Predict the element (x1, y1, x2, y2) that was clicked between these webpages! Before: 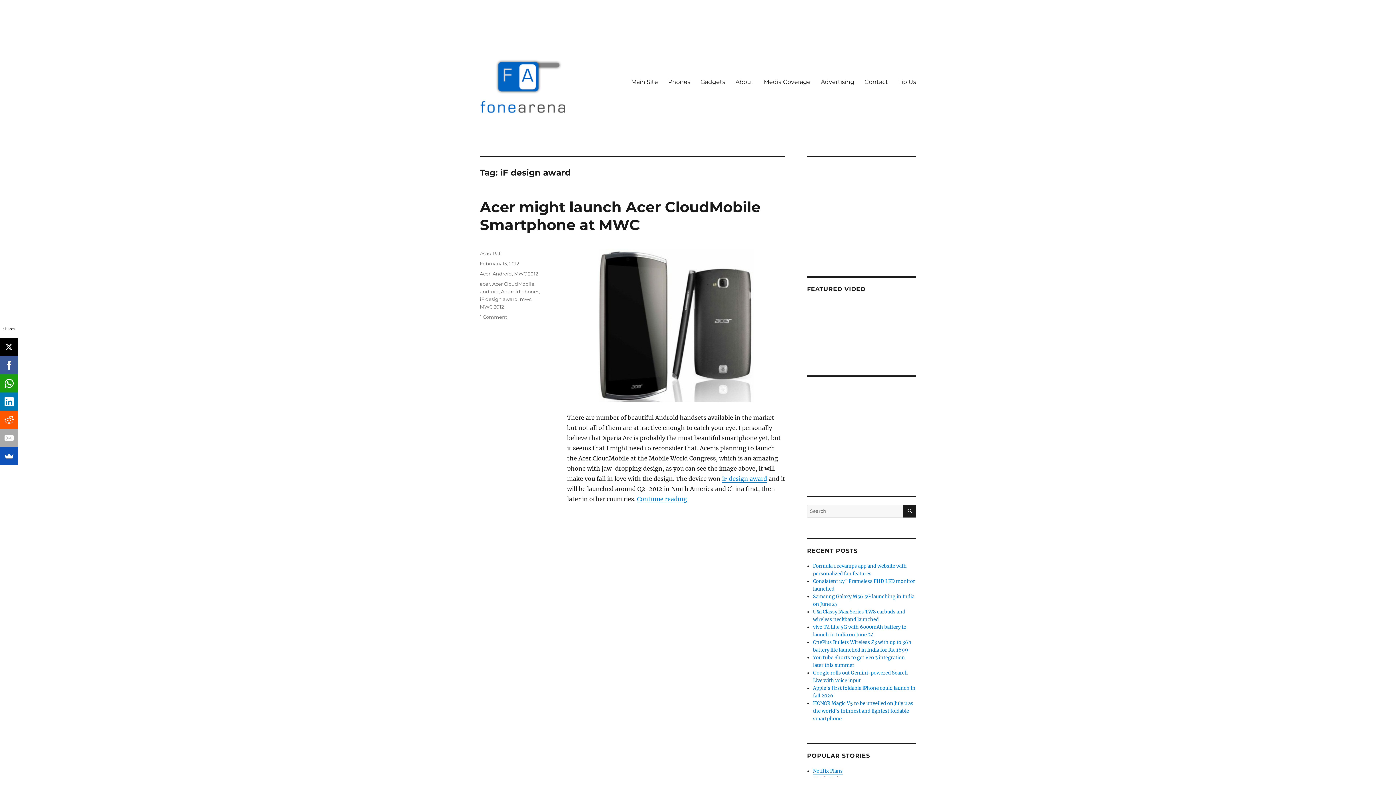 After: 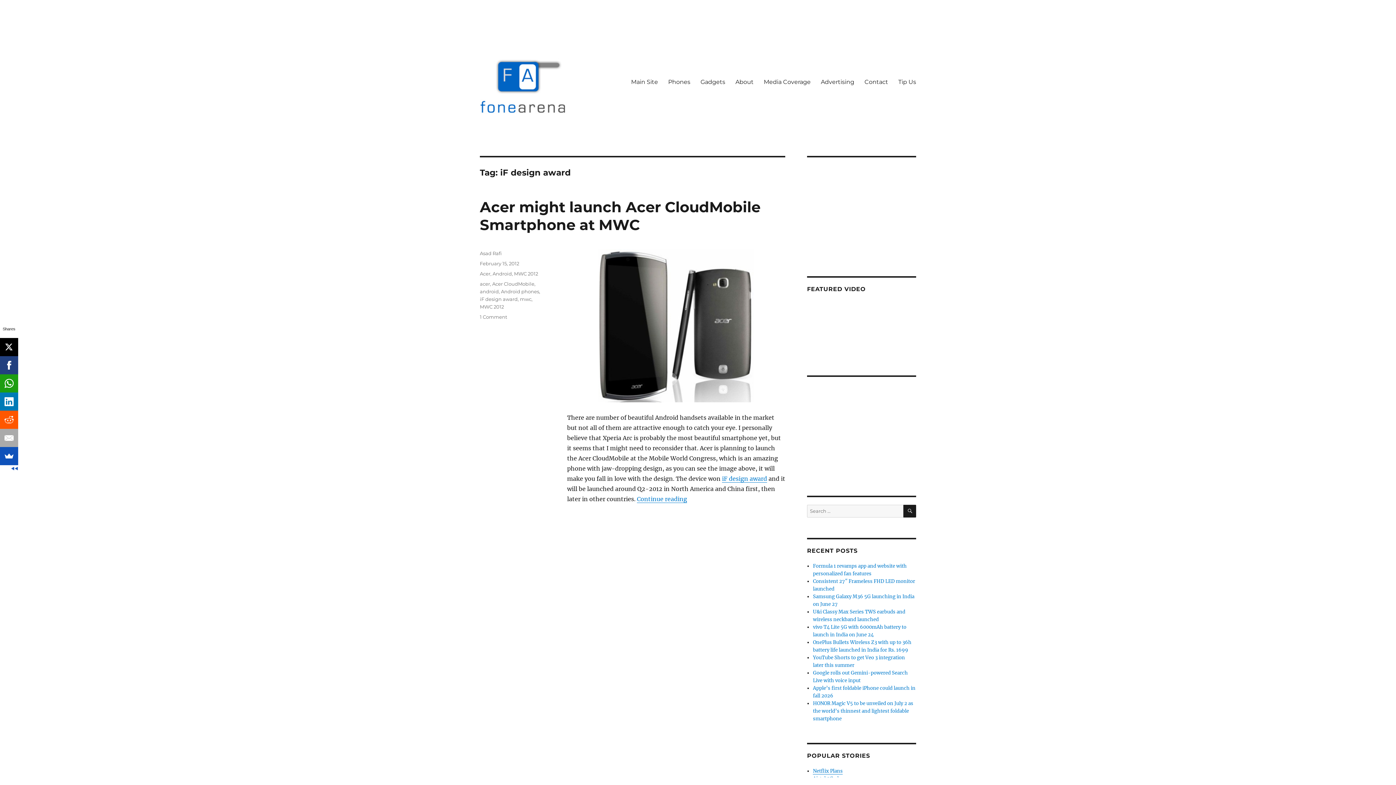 Action: bbox: (0, 356, 18, 374)